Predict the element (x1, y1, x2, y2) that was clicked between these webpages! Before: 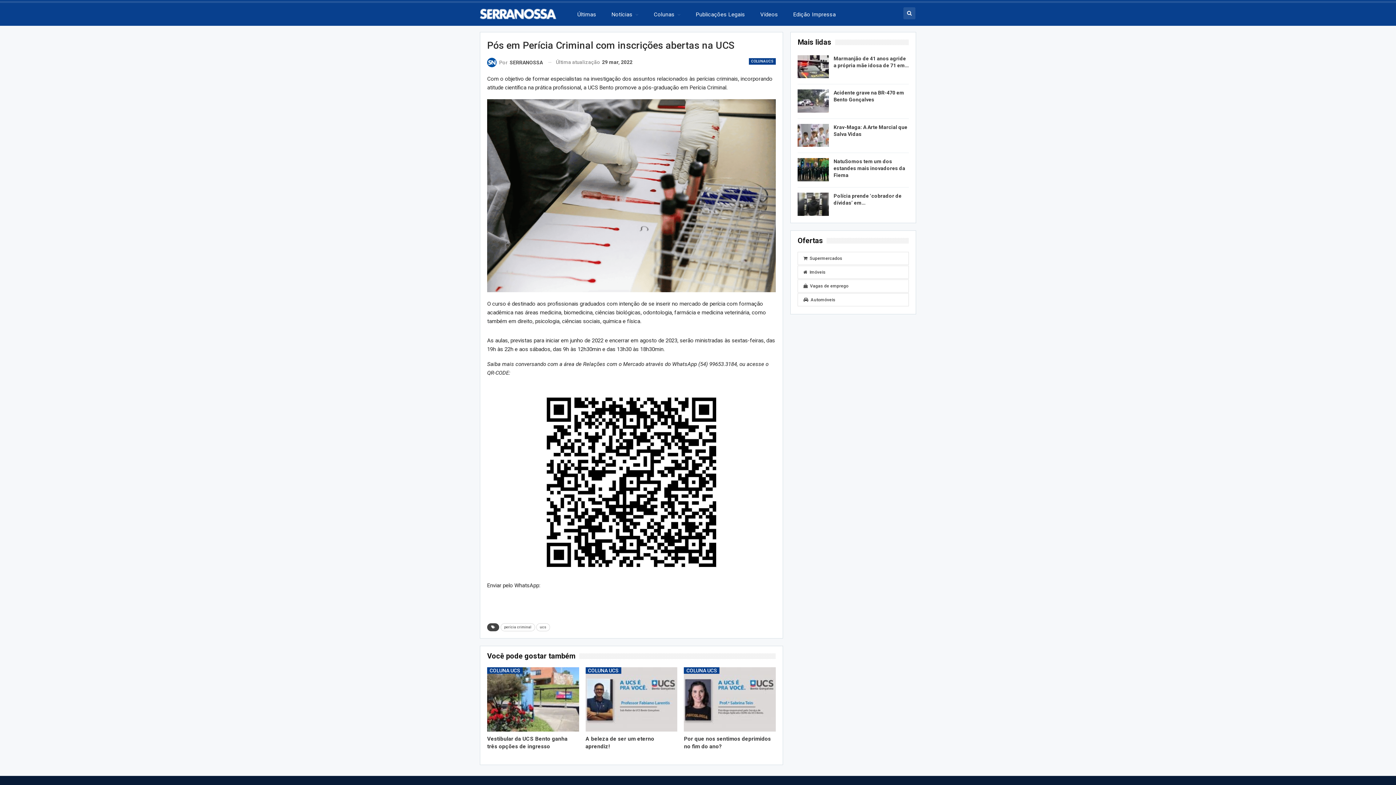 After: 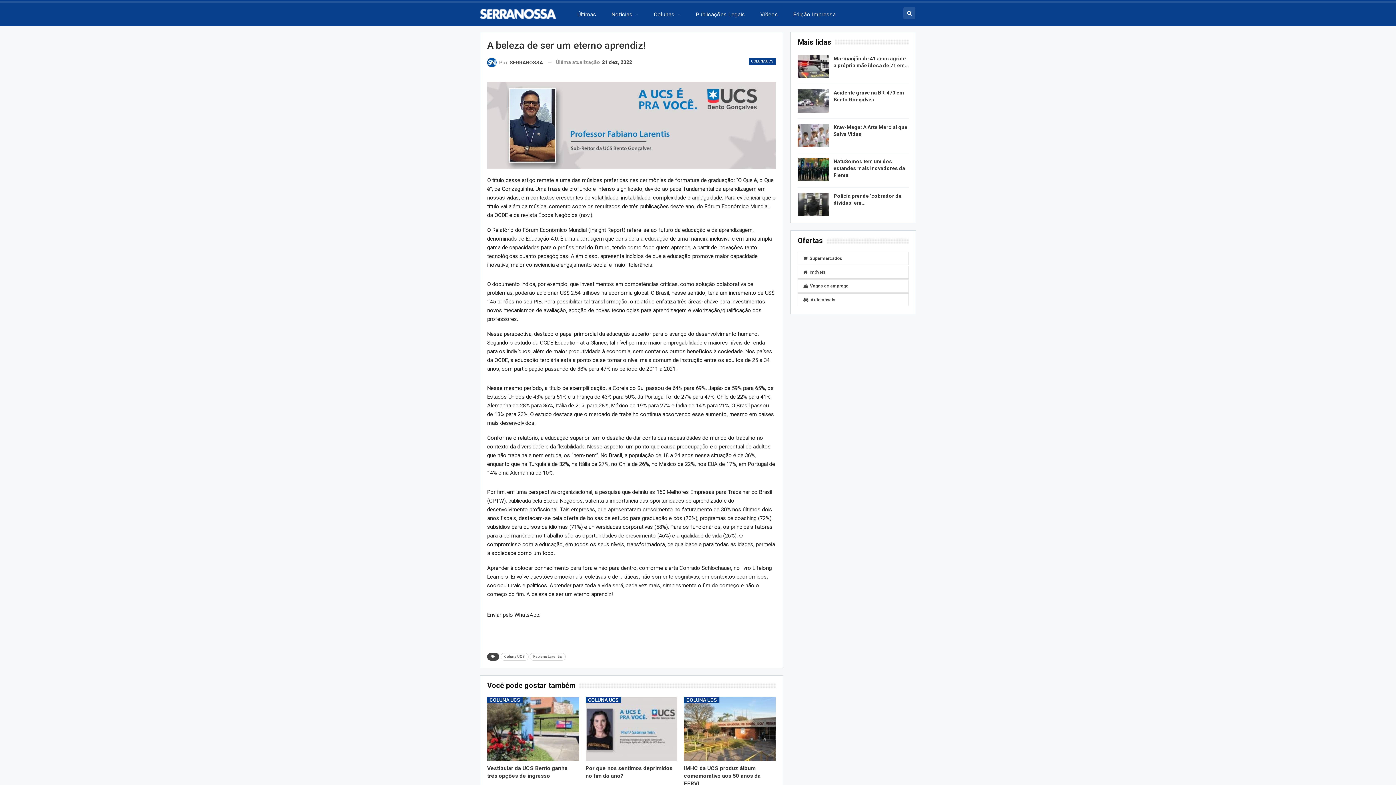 Action: bbox: (585, 667, 677, 731)